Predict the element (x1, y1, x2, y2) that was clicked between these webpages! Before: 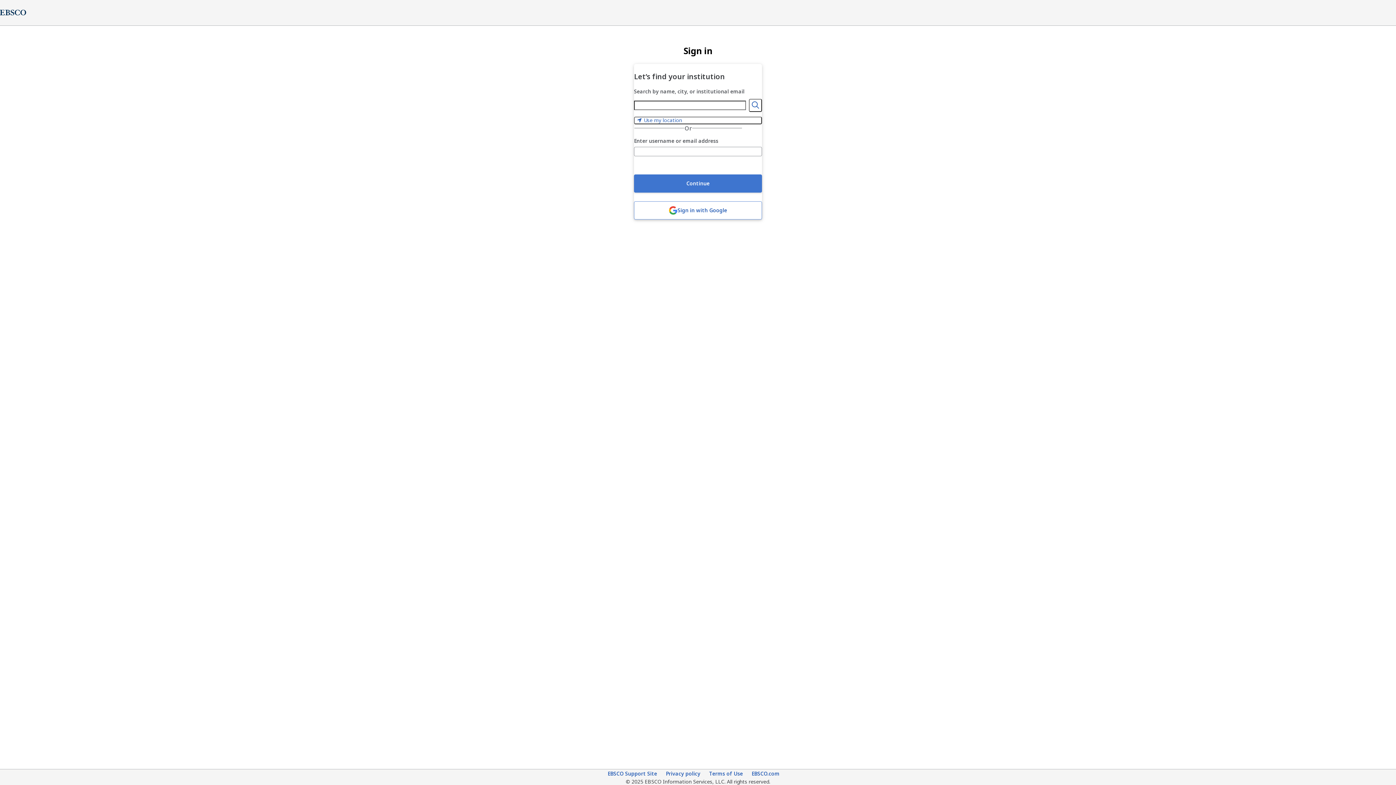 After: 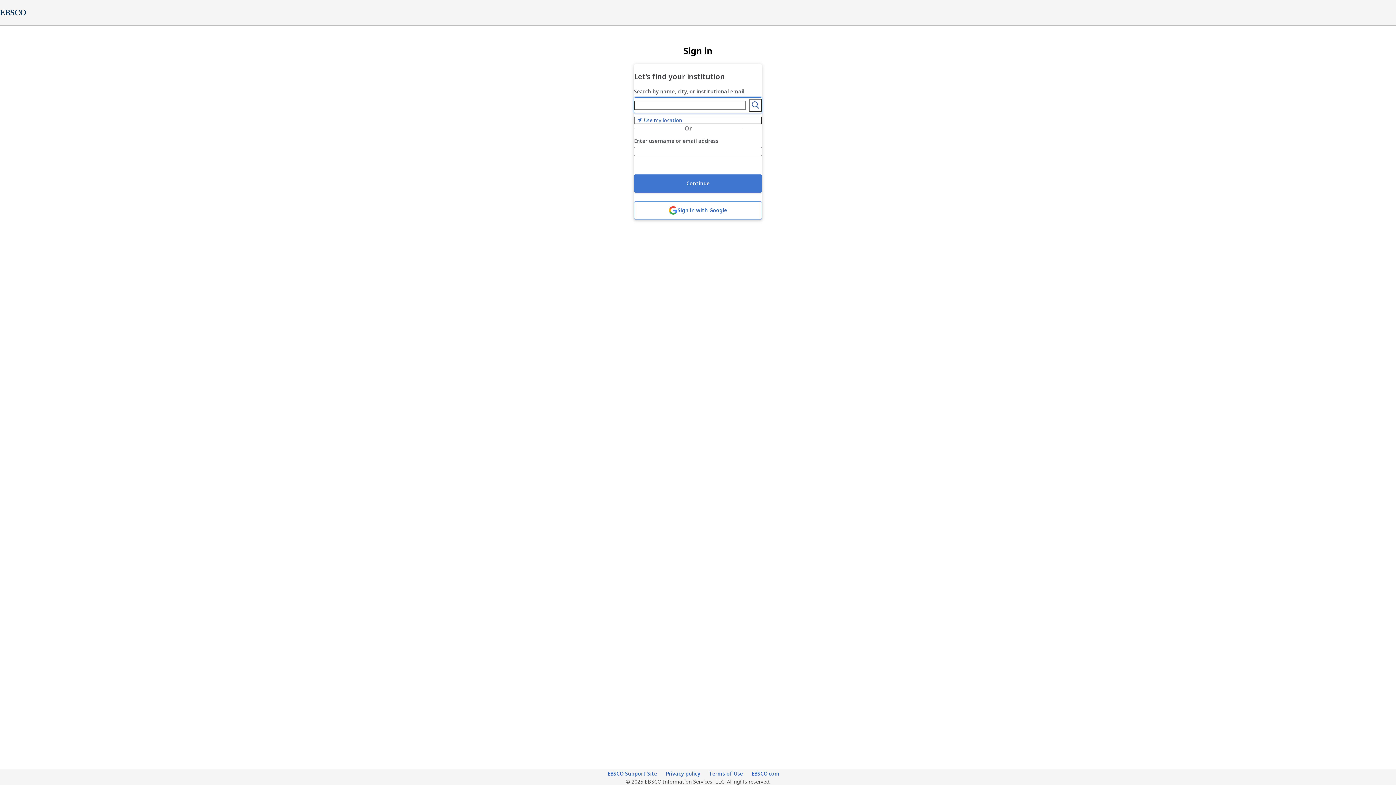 Action: label: Search bbox: (749, 98, 762, 111)